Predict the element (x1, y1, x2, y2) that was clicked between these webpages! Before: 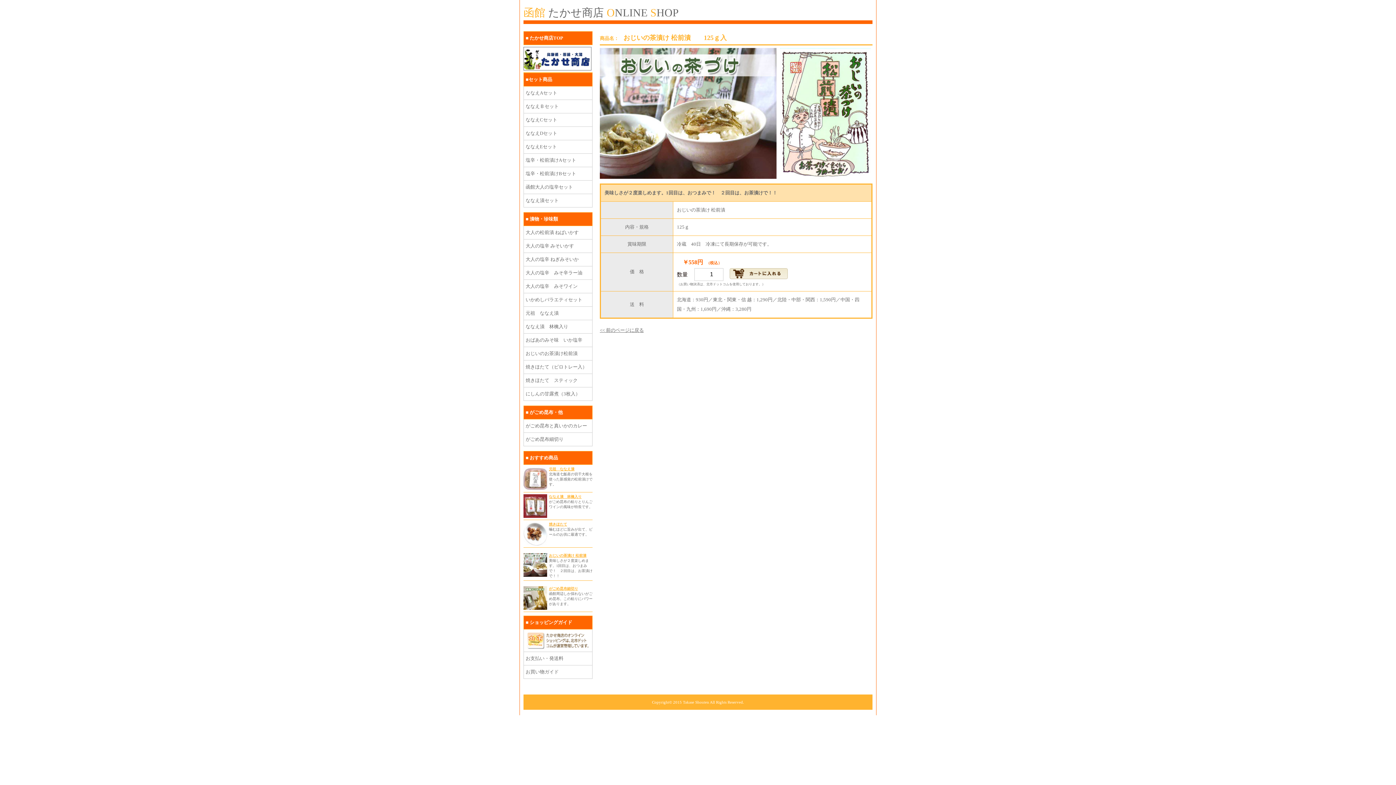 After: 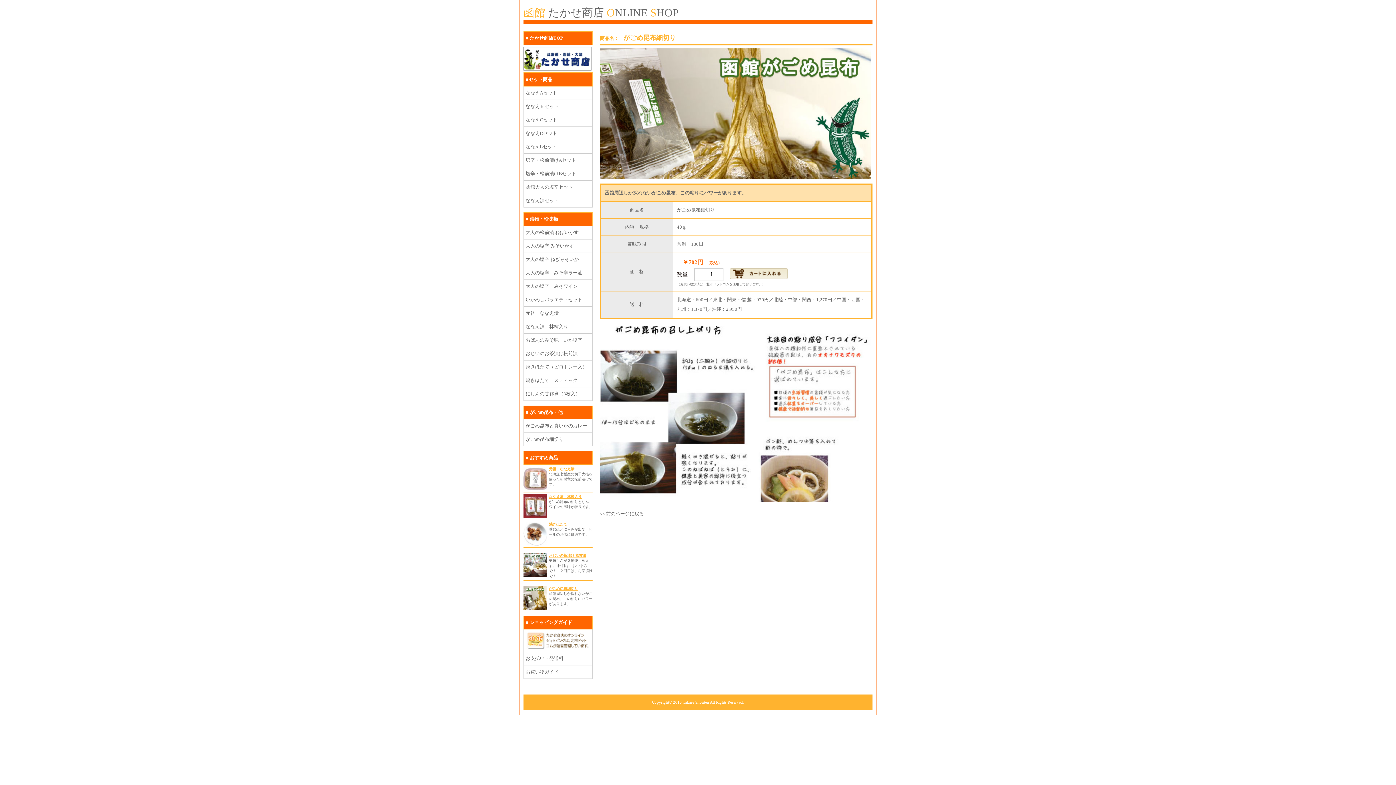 Action: bbox: (523, 433, 592, 446) label: がごめ昆布細切り